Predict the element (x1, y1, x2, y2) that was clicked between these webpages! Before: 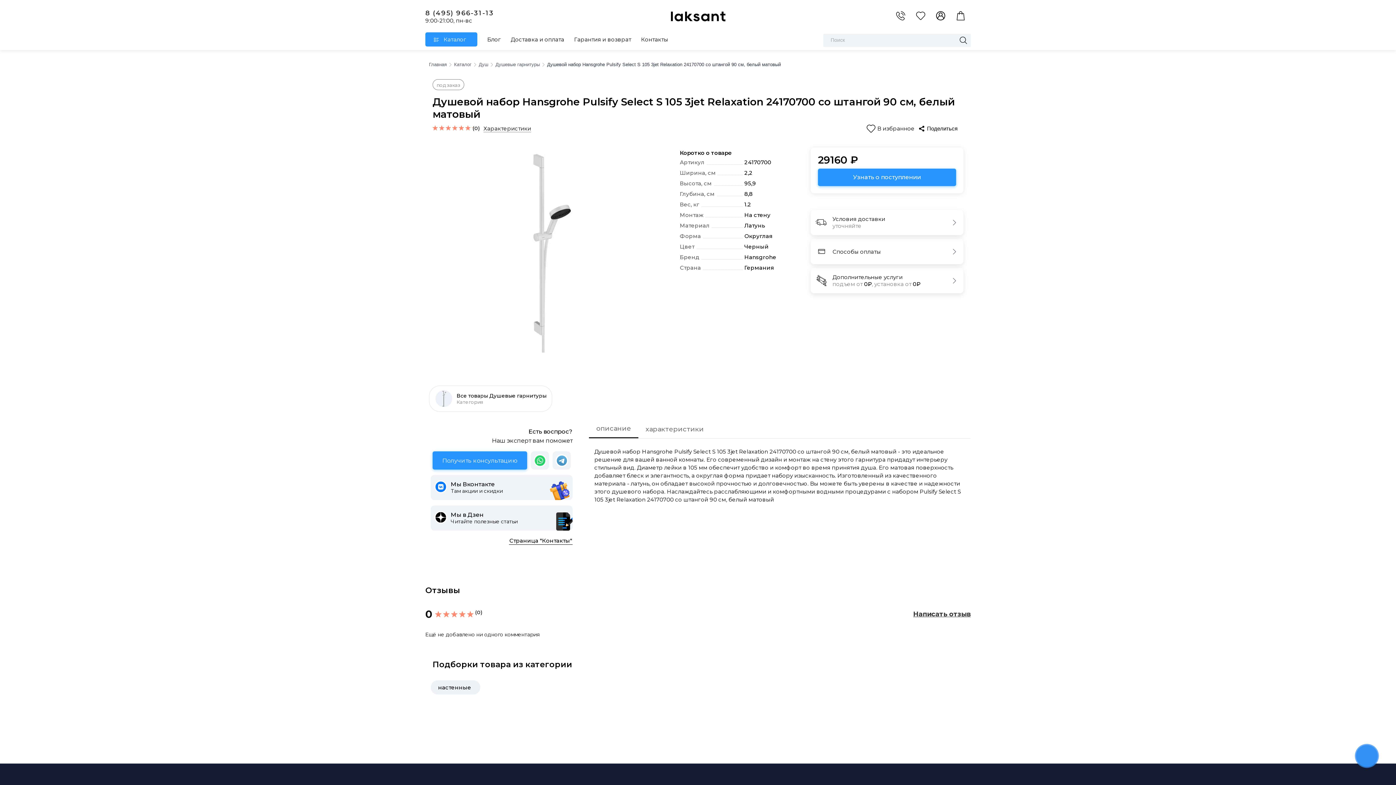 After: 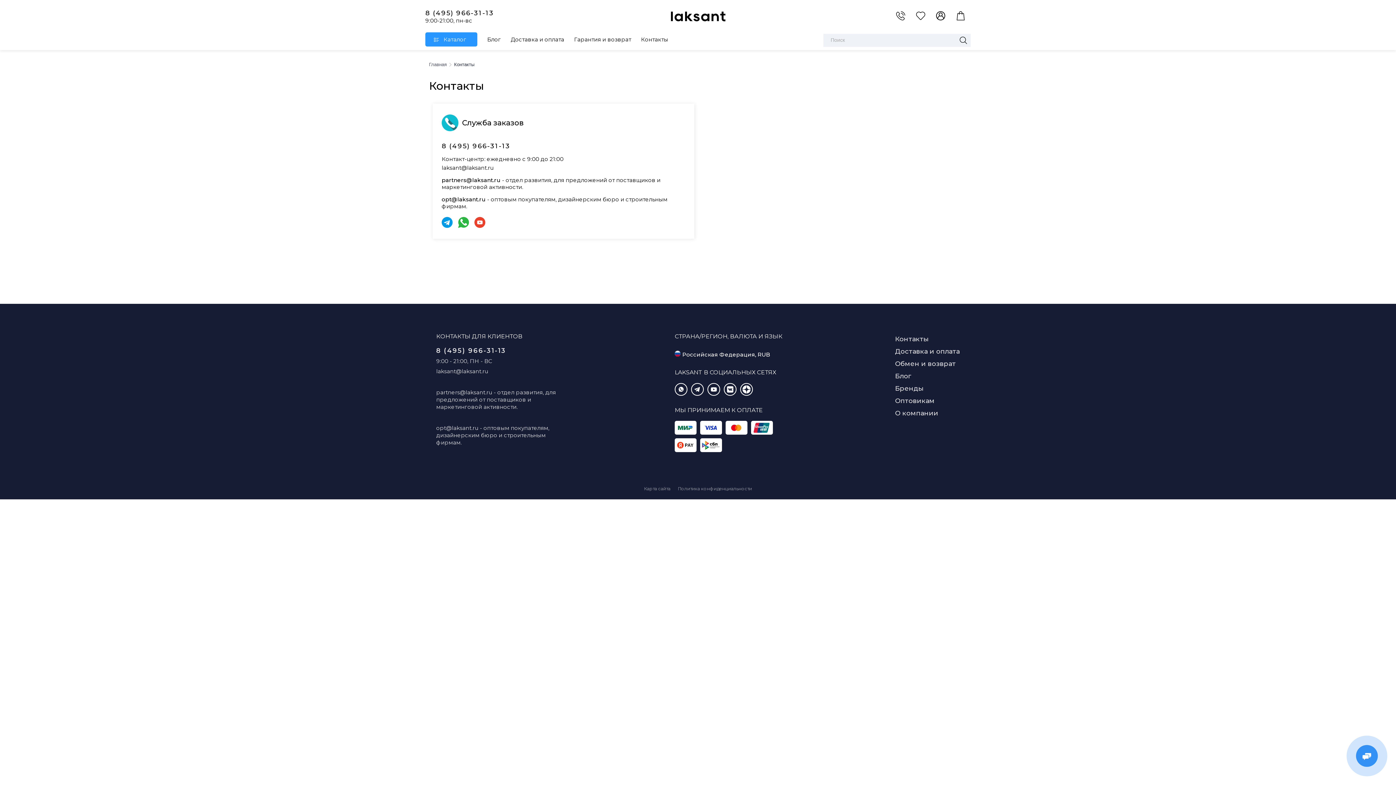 Action: bbox: (641, 36, 668, 42) label: Контакты